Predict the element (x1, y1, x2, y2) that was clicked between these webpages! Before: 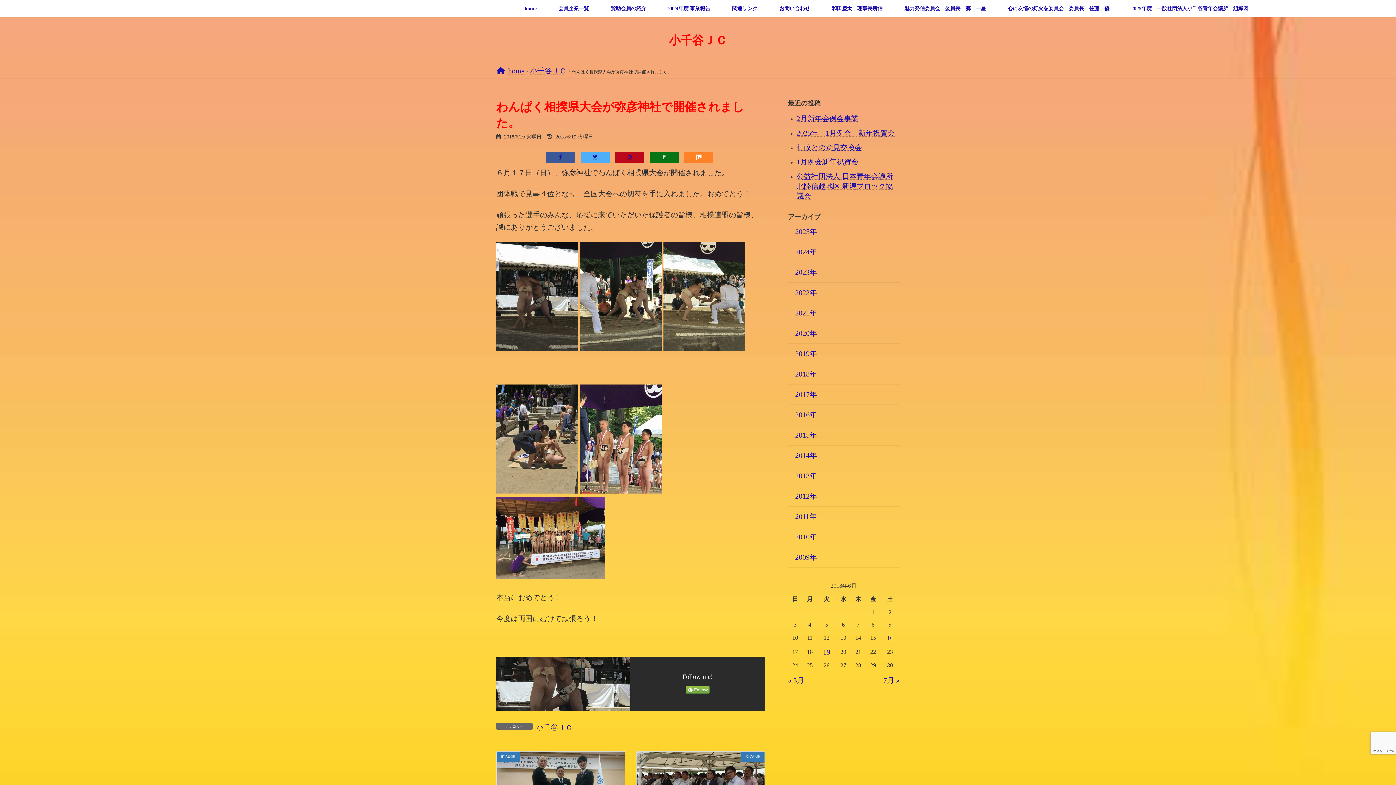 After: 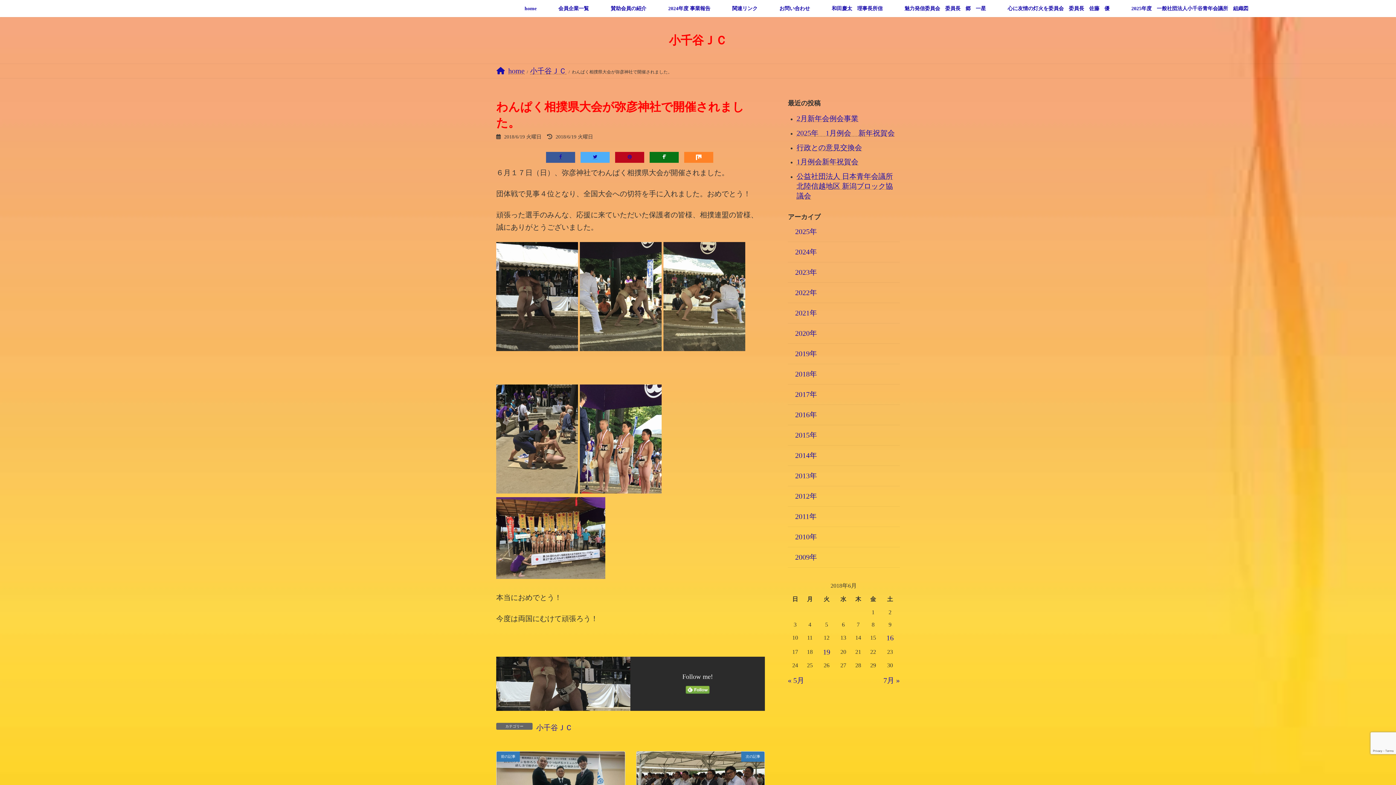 Action: bbox: (685, 687, 709, 695)